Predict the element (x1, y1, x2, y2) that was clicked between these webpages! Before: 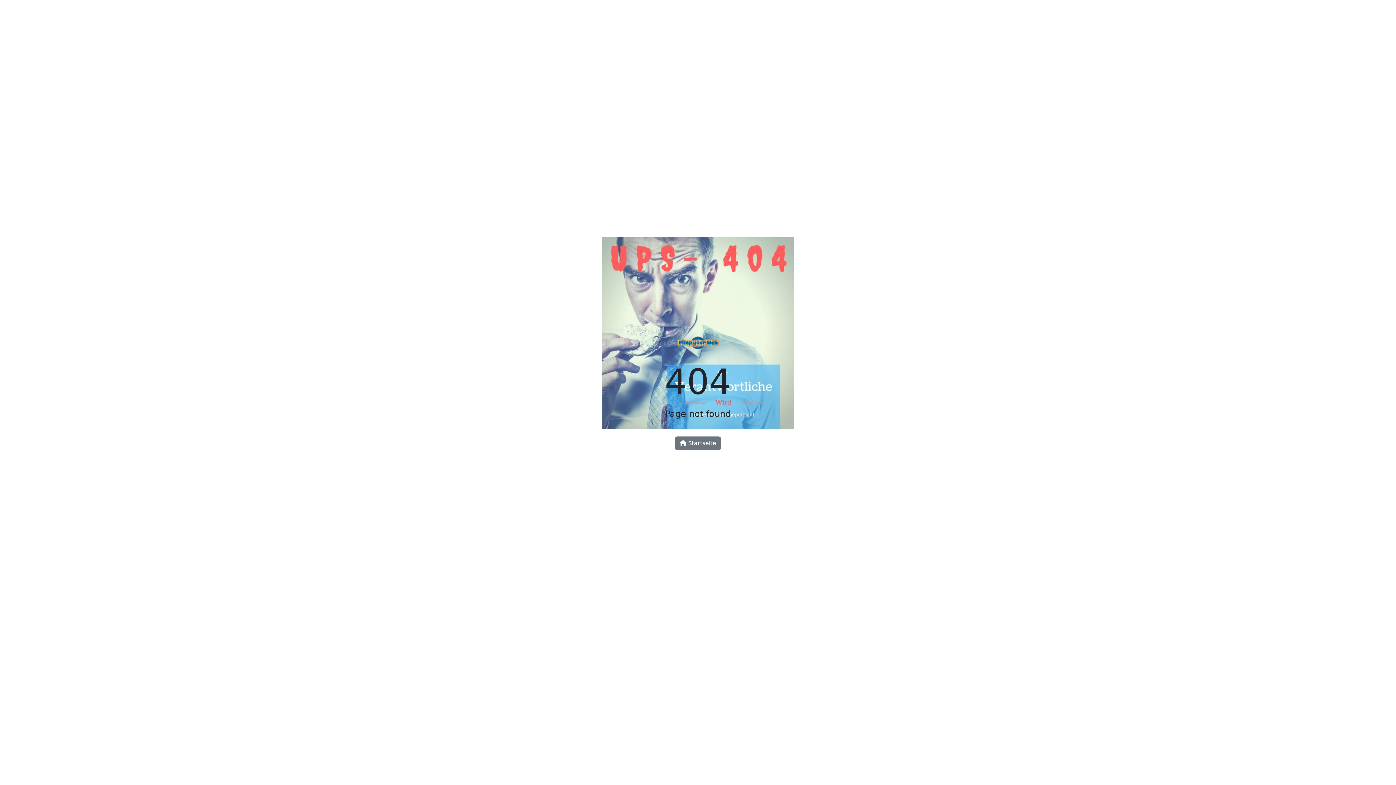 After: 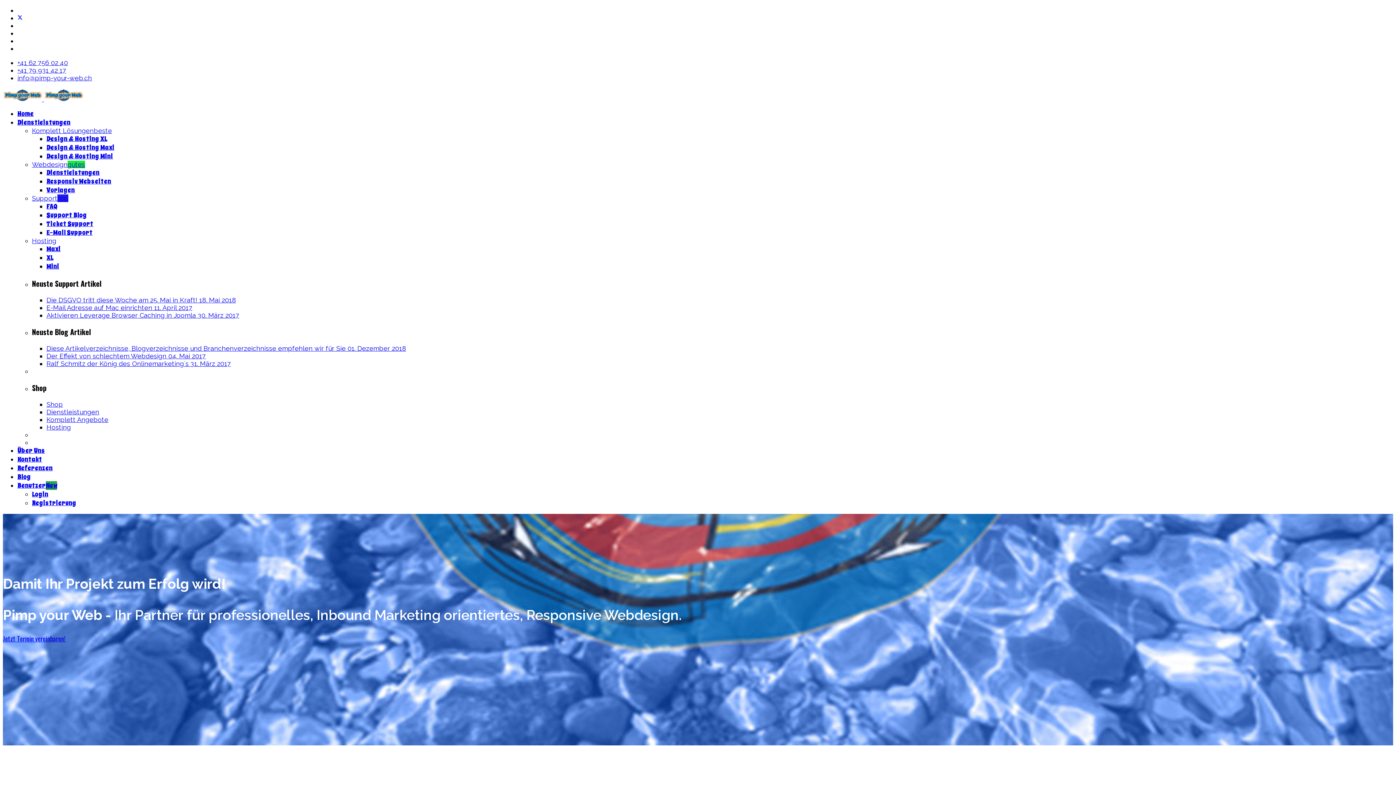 Action: bbox: (676, 344, 720, 351)